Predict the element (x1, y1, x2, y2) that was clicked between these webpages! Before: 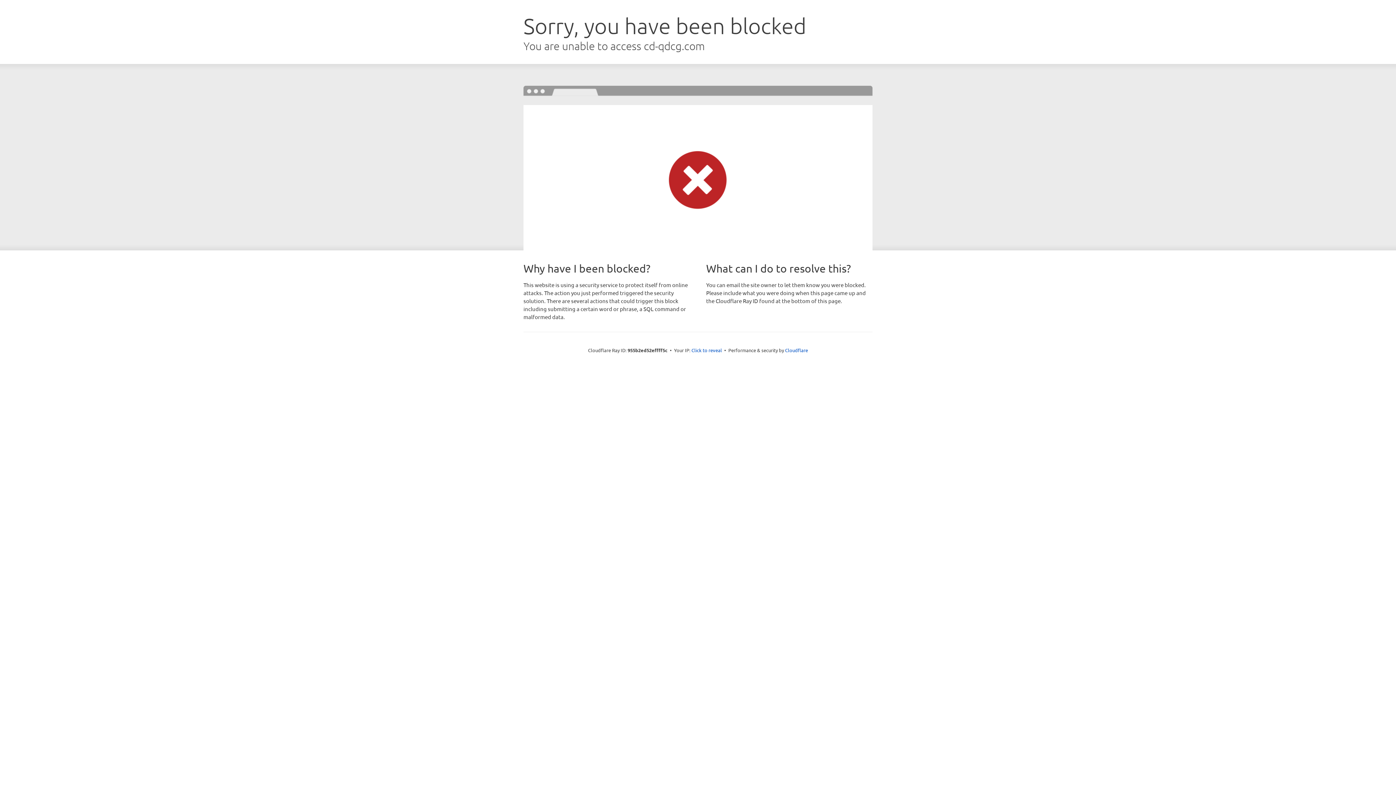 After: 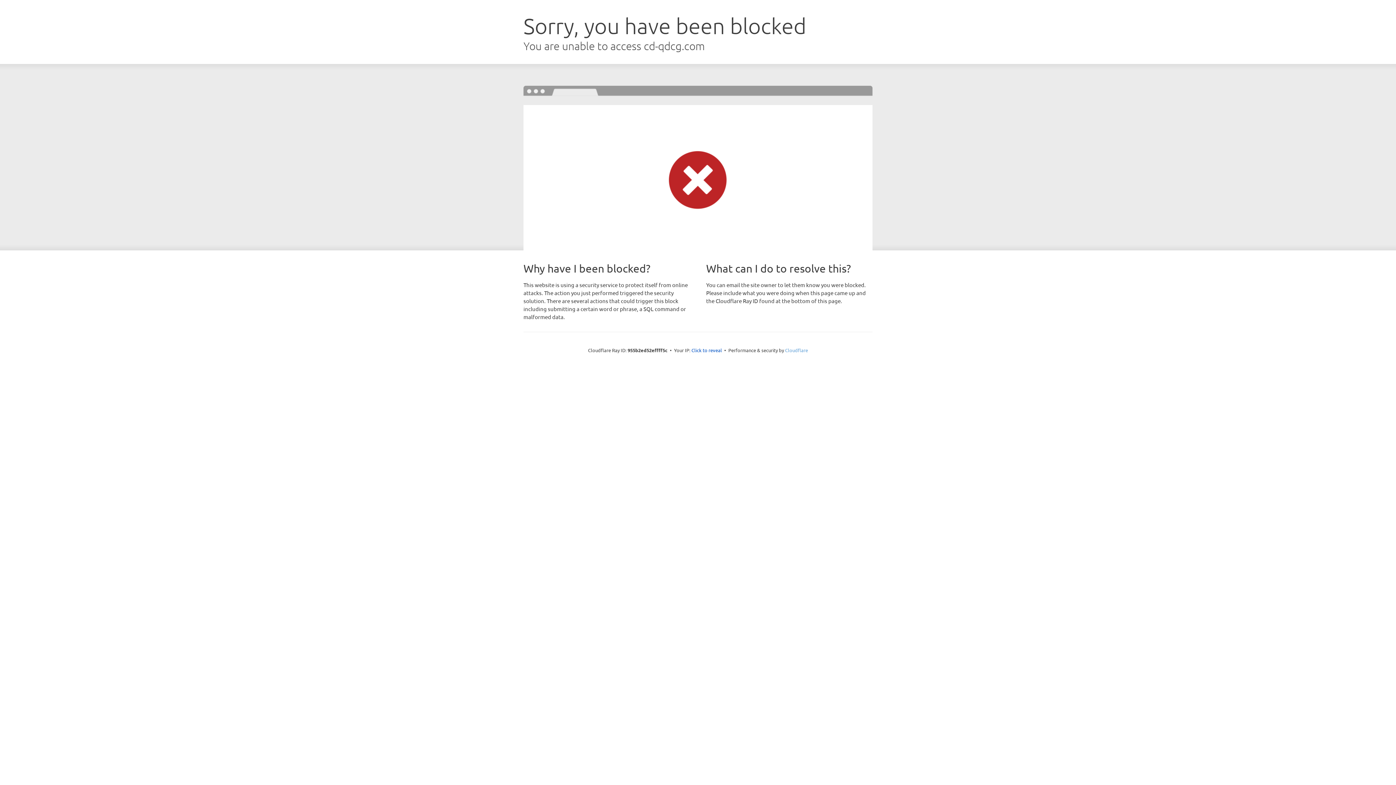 Action: bbox: (785, 347, 808, 353) label: Cloudflare